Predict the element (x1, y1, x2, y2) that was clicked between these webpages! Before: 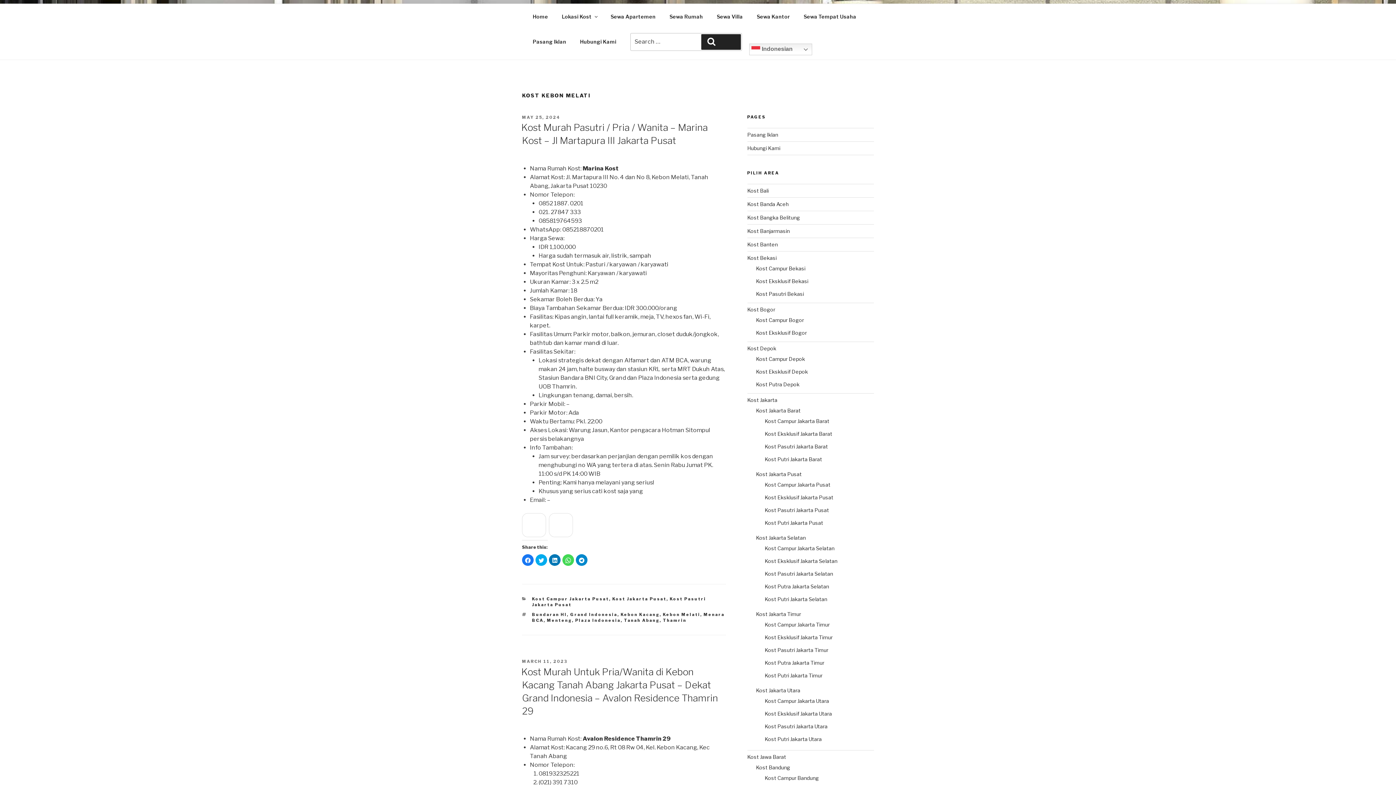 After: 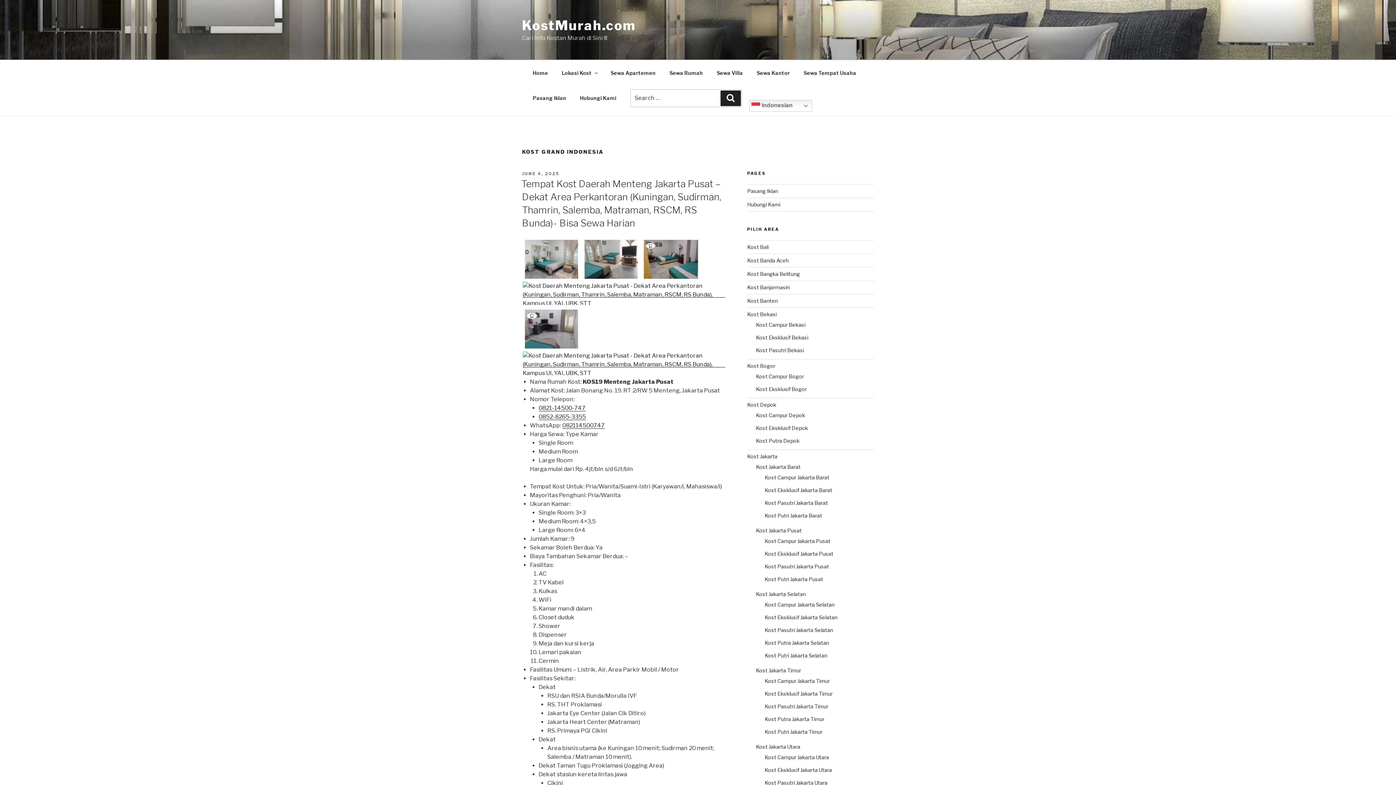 Action: bbox: (570, 612, 617, 617) label: Grand Indonesia